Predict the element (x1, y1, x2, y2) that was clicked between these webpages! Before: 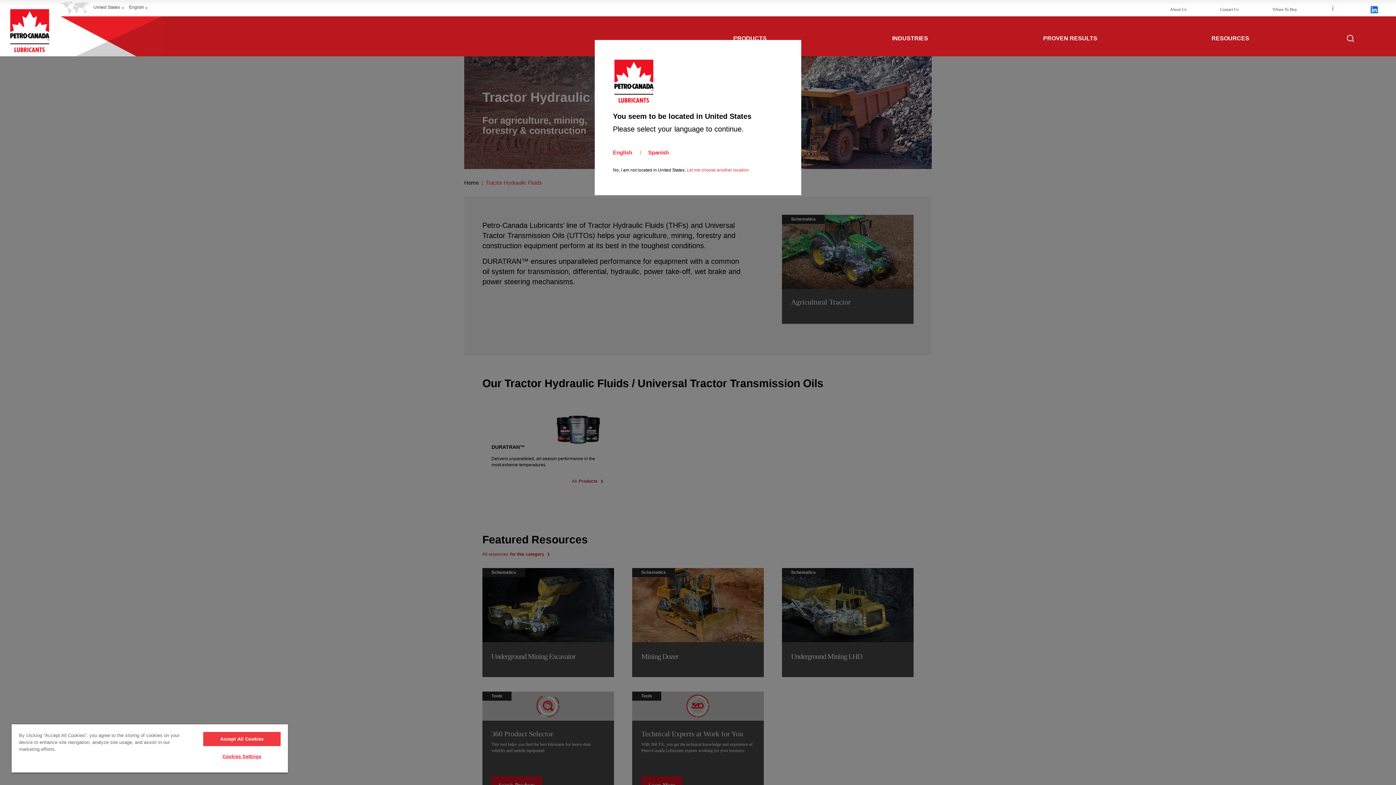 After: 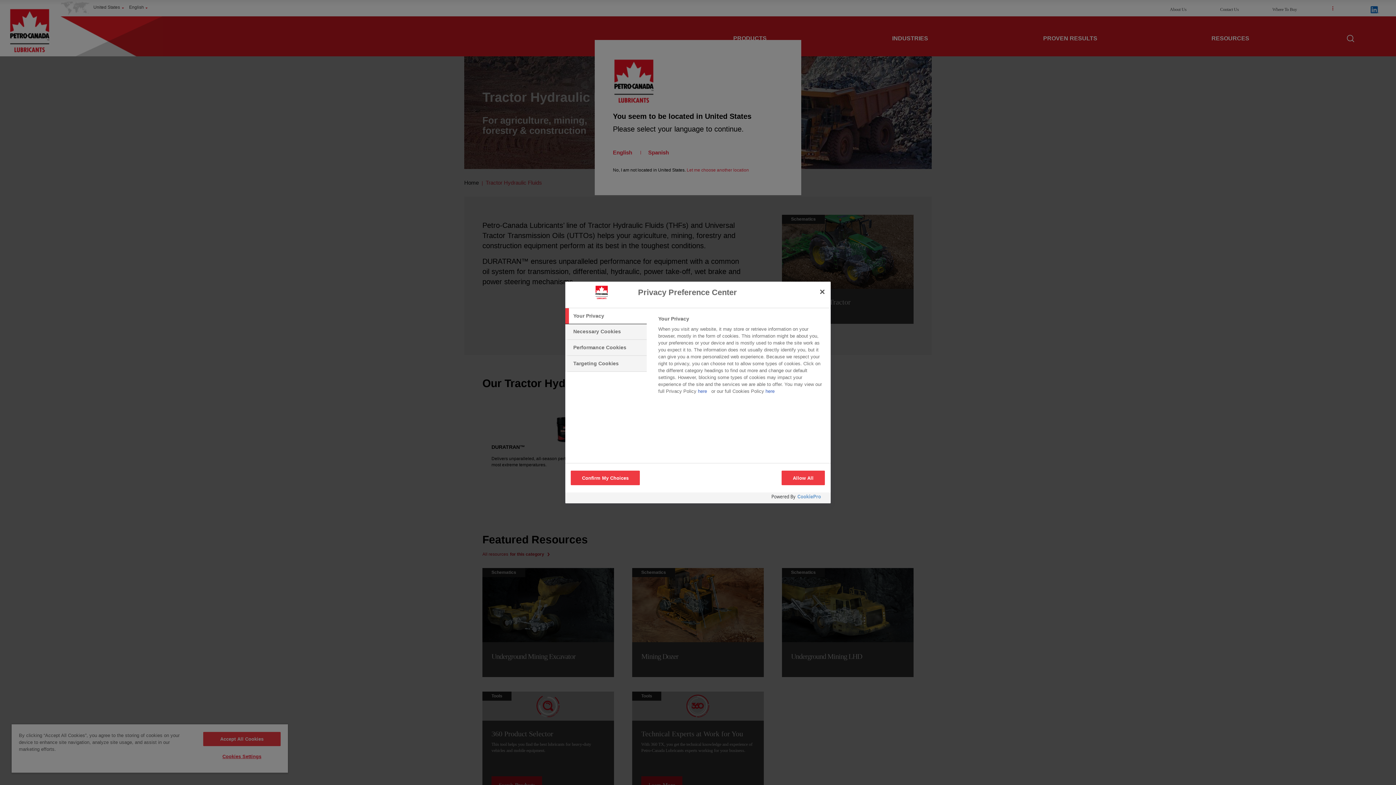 Action: bbox: (203, 750, 280, 763) label: Cookies Settings